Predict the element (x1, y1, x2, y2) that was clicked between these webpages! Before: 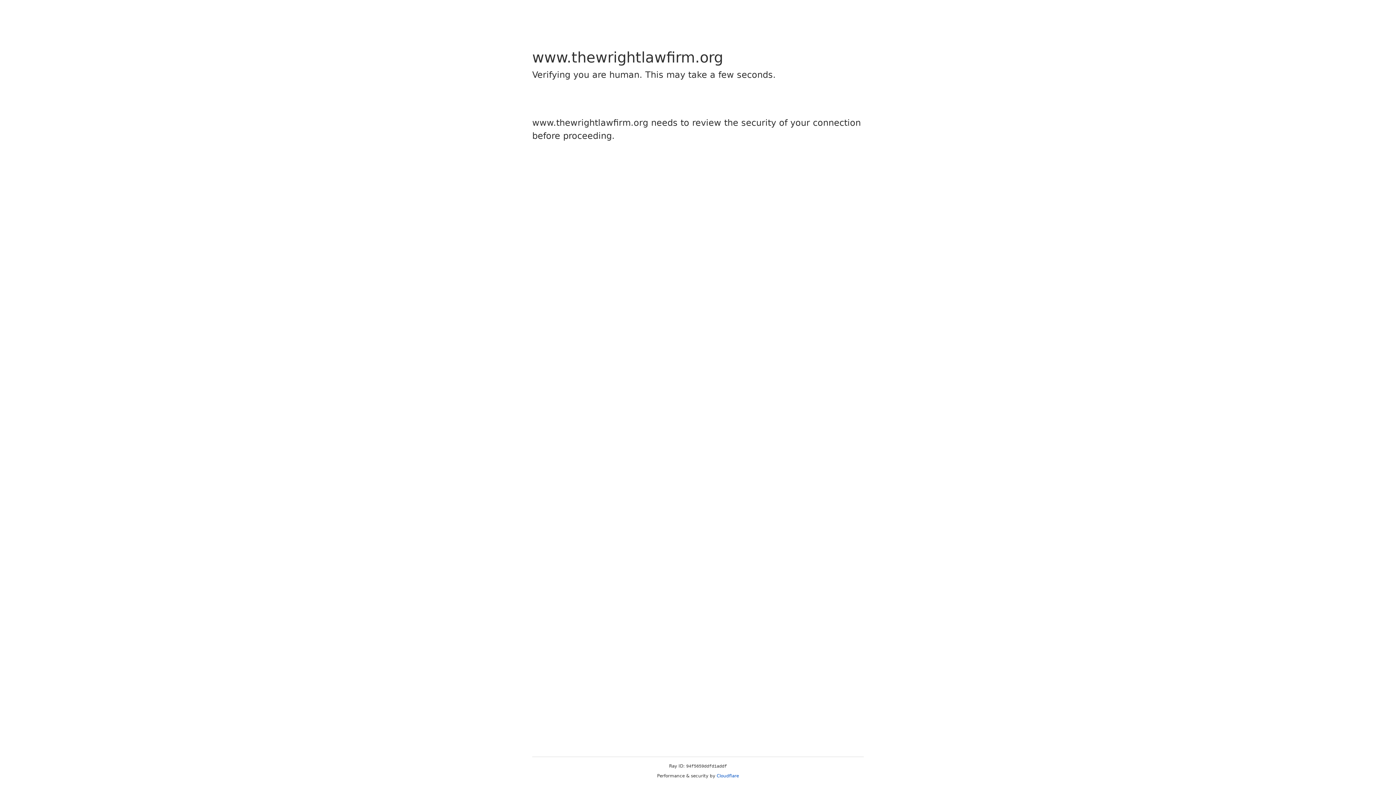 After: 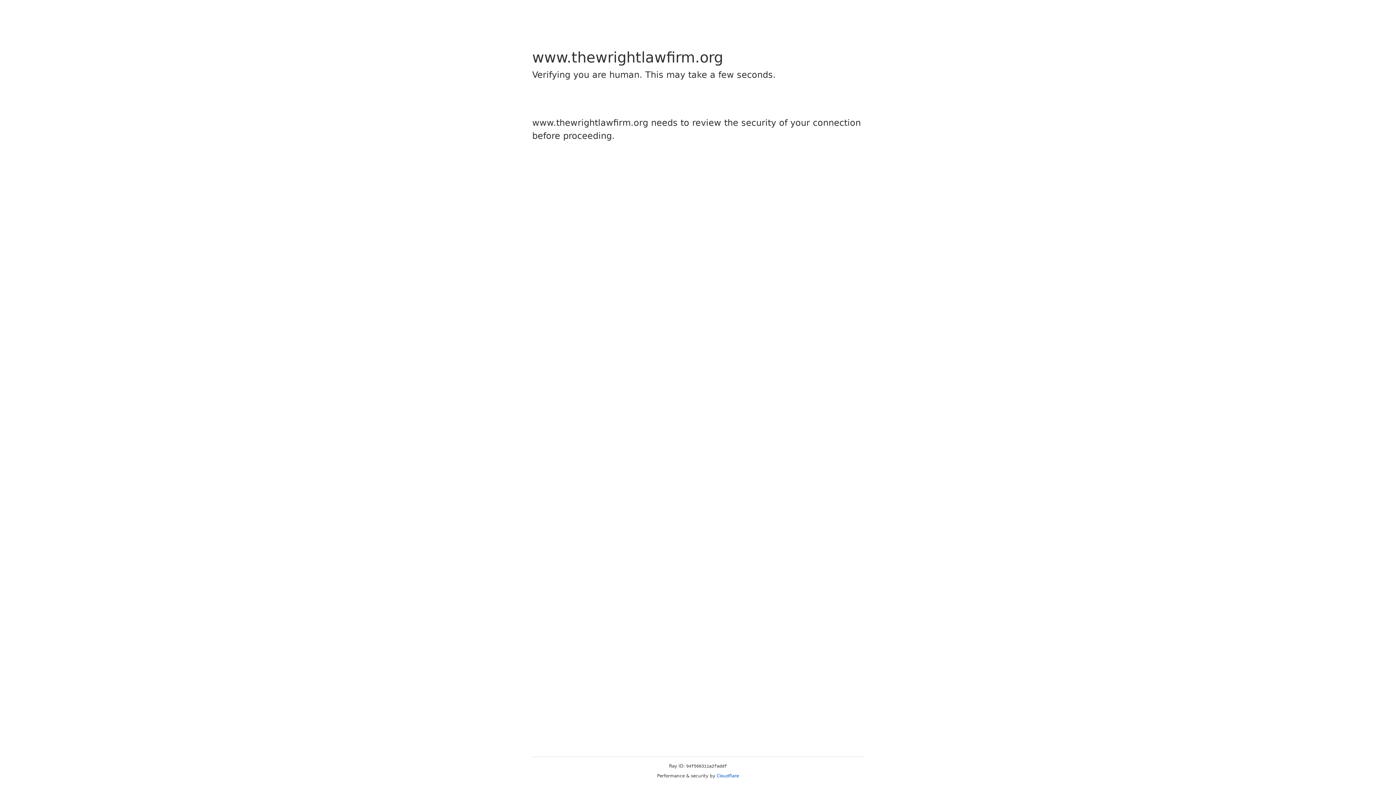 Action: label: Cloudflare bbox: (716, 773, 739, 778)